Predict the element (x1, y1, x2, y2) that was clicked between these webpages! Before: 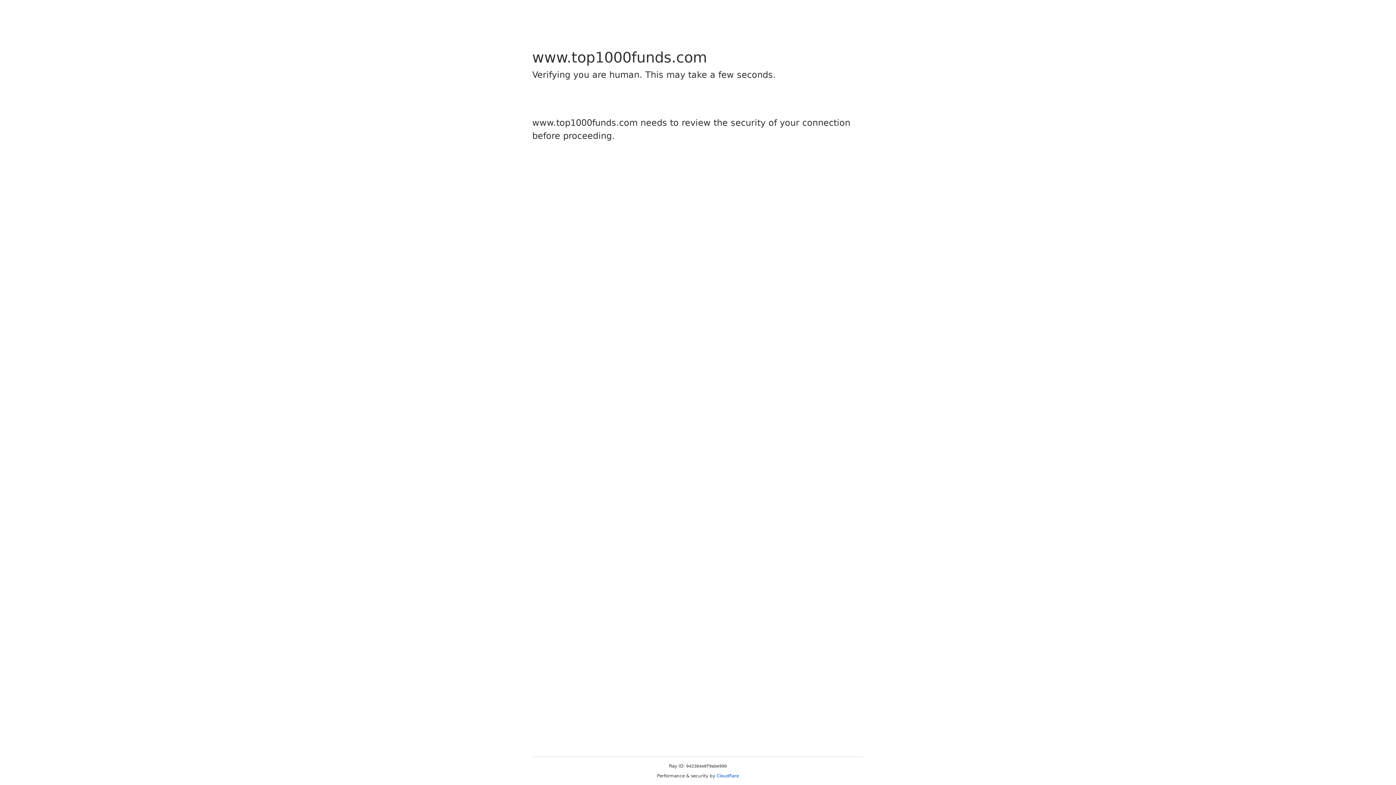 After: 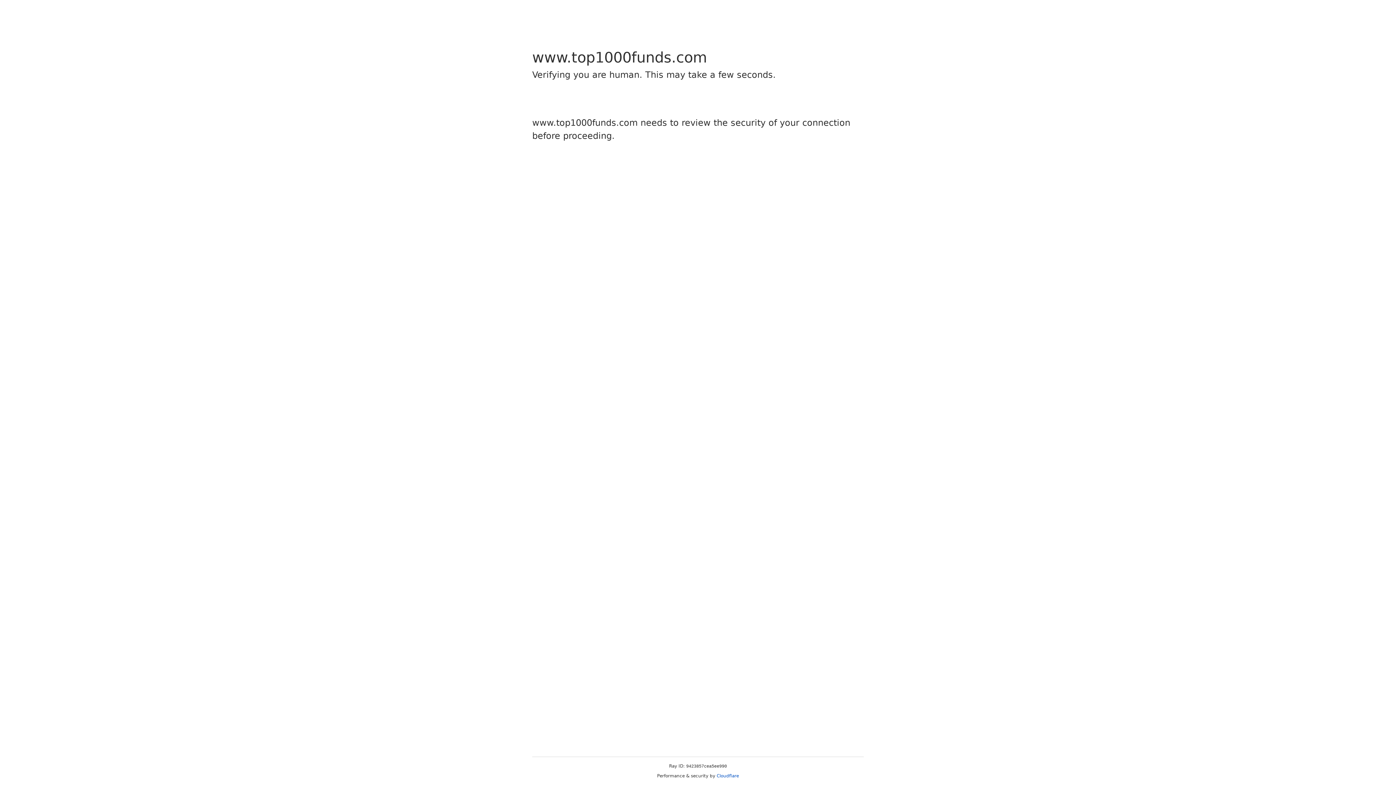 Action: label: Cloudflare bbox: (716, 773, 739, 778)